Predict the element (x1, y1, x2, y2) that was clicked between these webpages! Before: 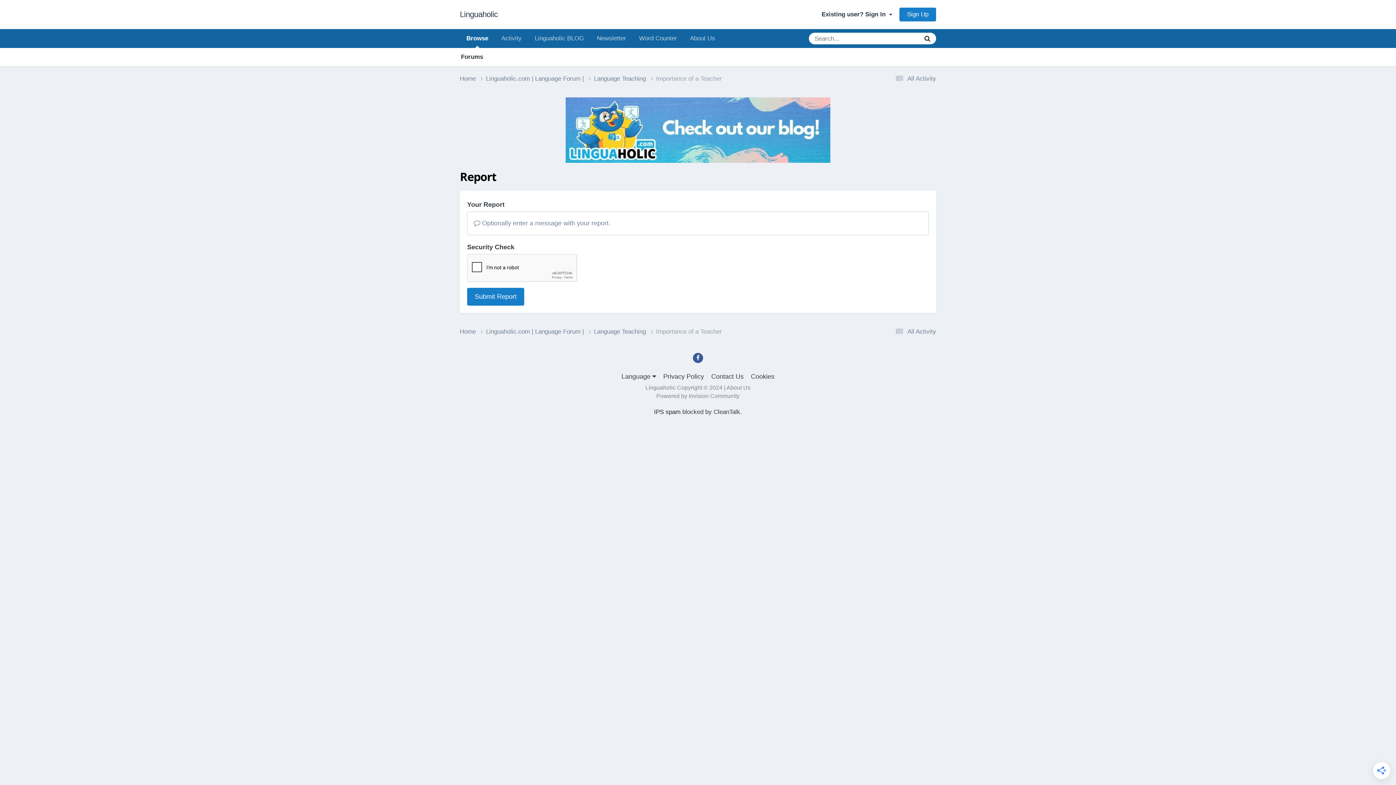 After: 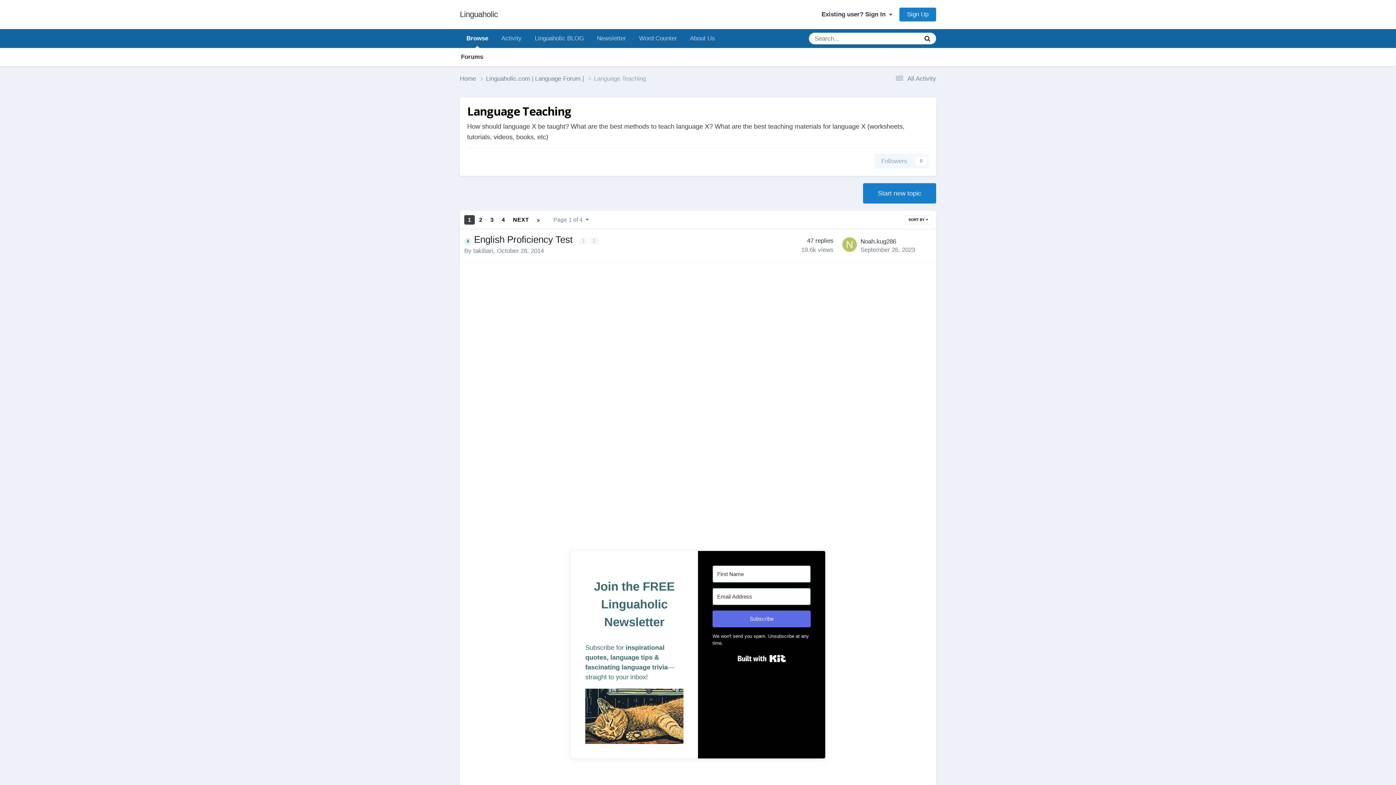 Action: bbox: (594, 74, 656, 83) label: Language Teaching 